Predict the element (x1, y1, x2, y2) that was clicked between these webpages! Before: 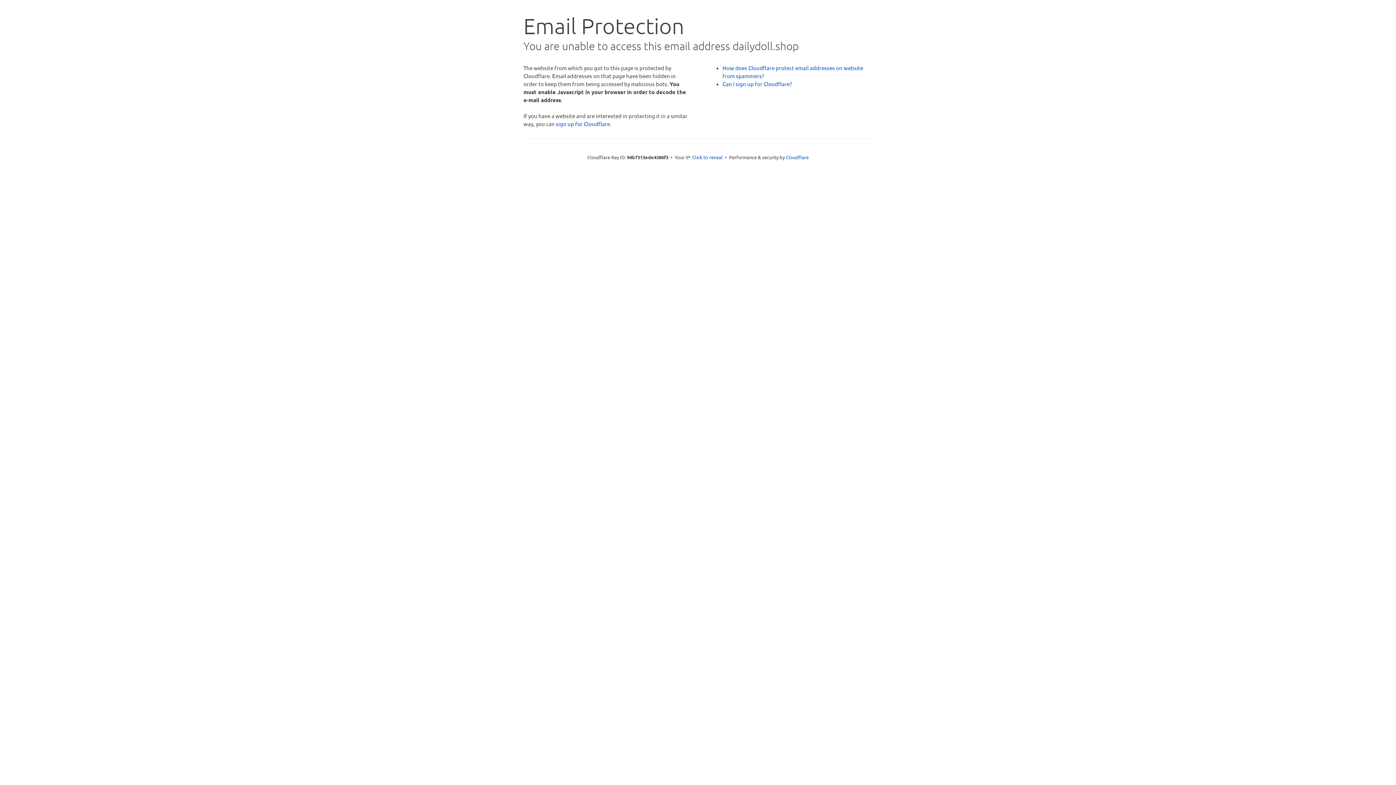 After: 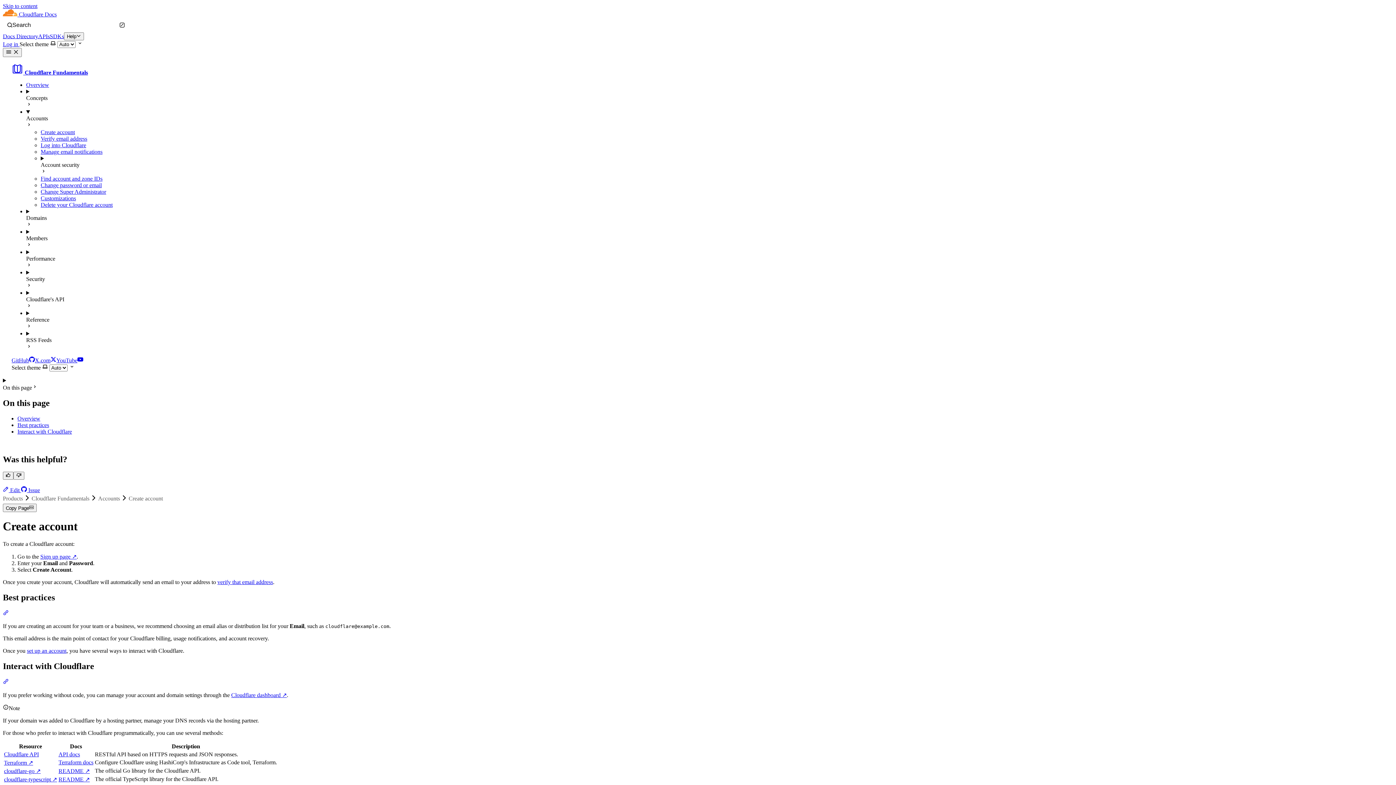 Action: label: Can I sign up for Cloudflare? bbox: (722, 80, 792, 87)